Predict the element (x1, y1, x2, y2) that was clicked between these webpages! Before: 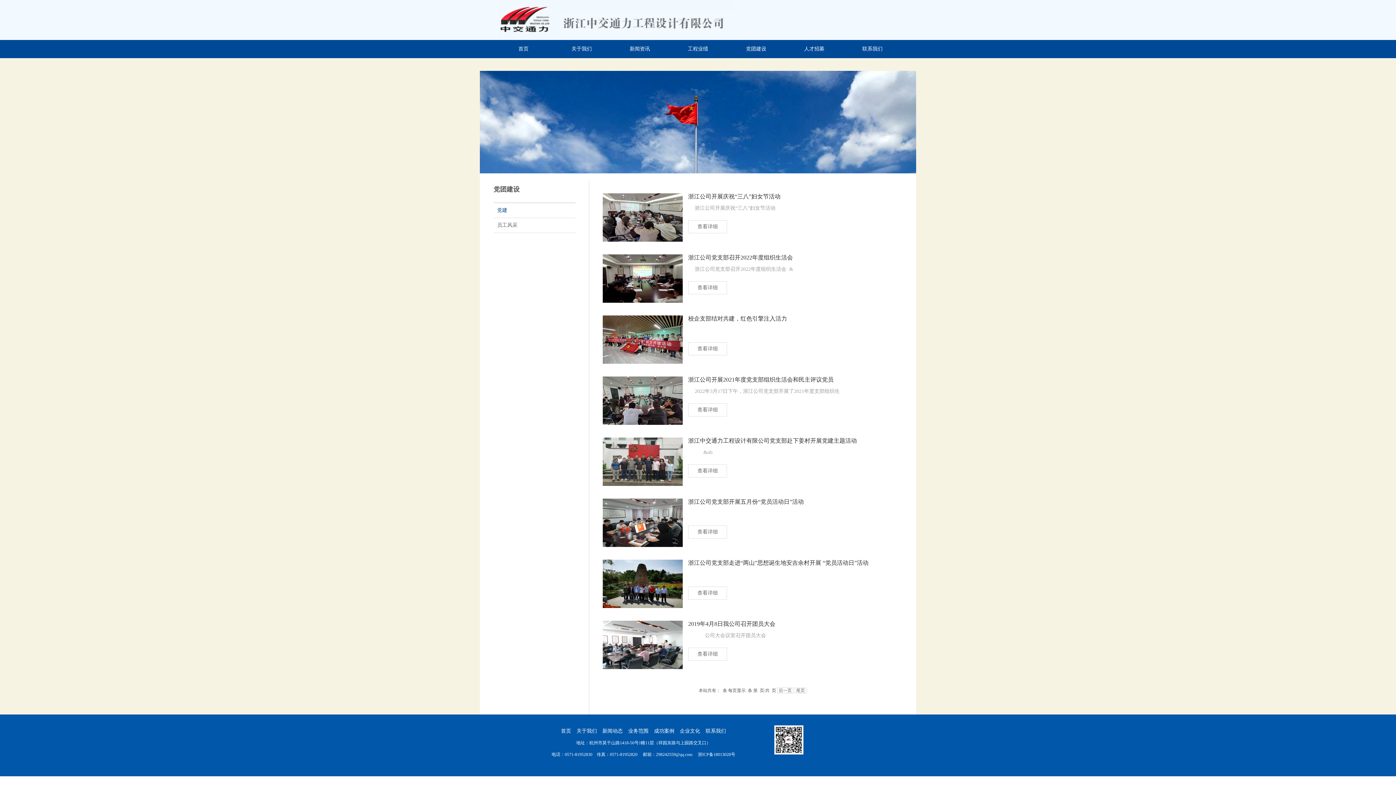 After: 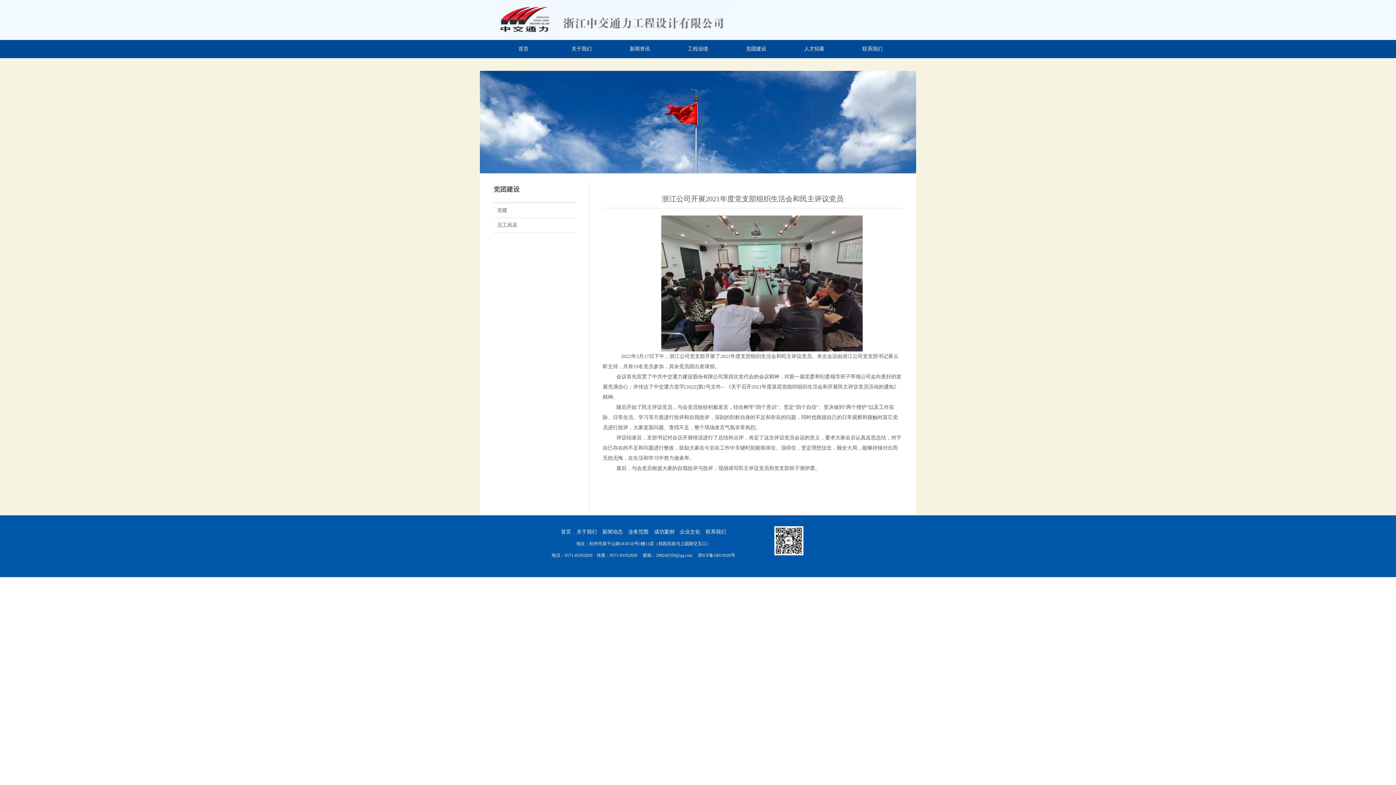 Action: label: 查看详细 bbox: (688, 404, 726, 416)